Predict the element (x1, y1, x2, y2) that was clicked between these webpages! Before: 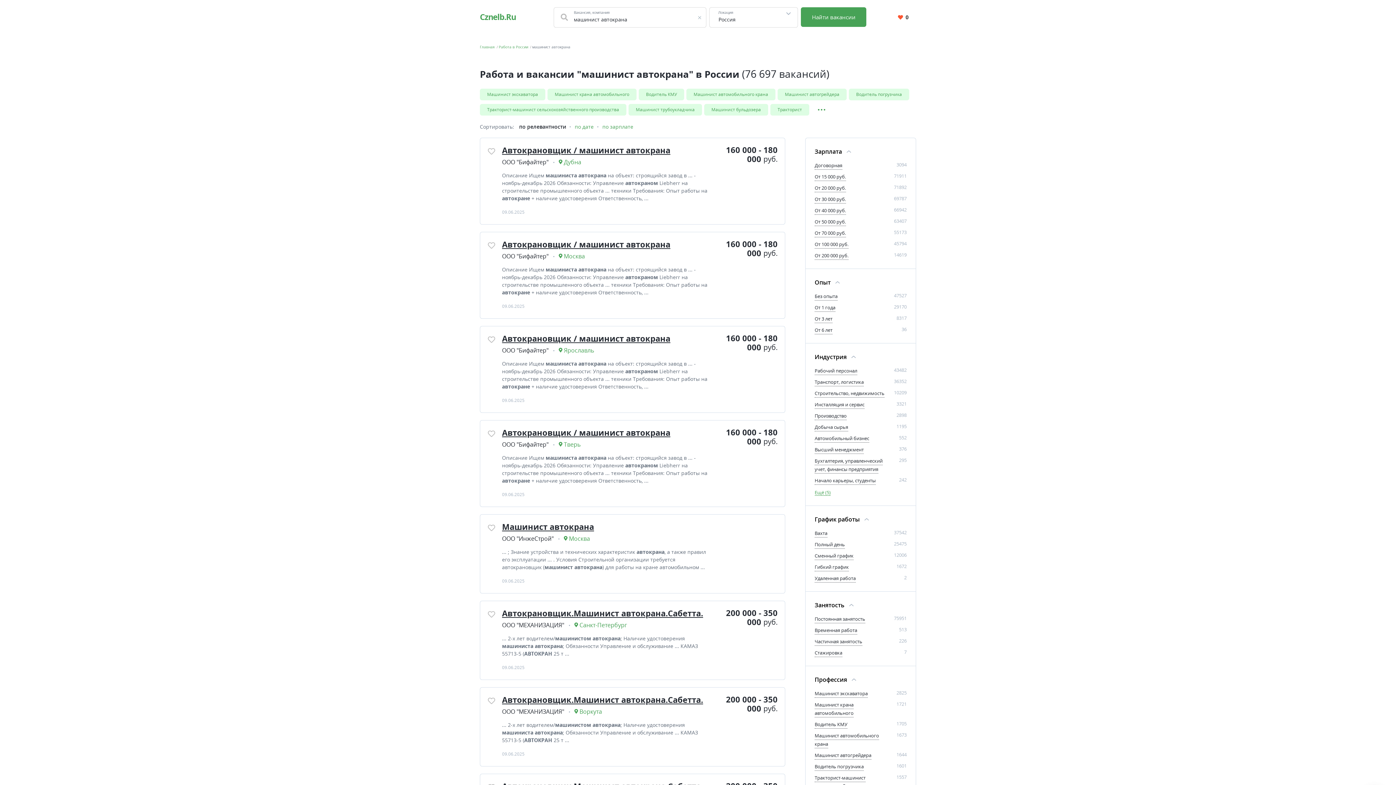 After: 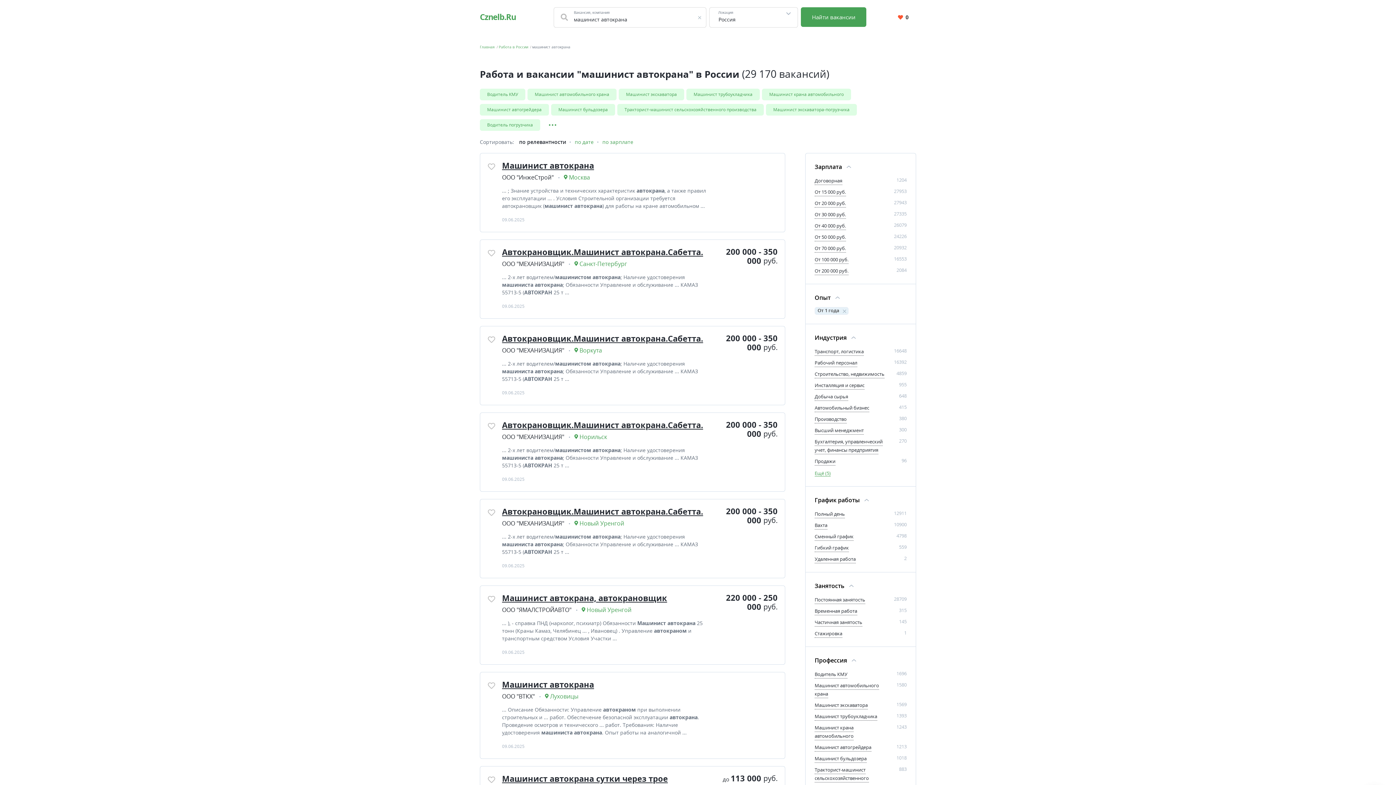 Action: bbox: (814, 304, 835, 312) label: От 1 года